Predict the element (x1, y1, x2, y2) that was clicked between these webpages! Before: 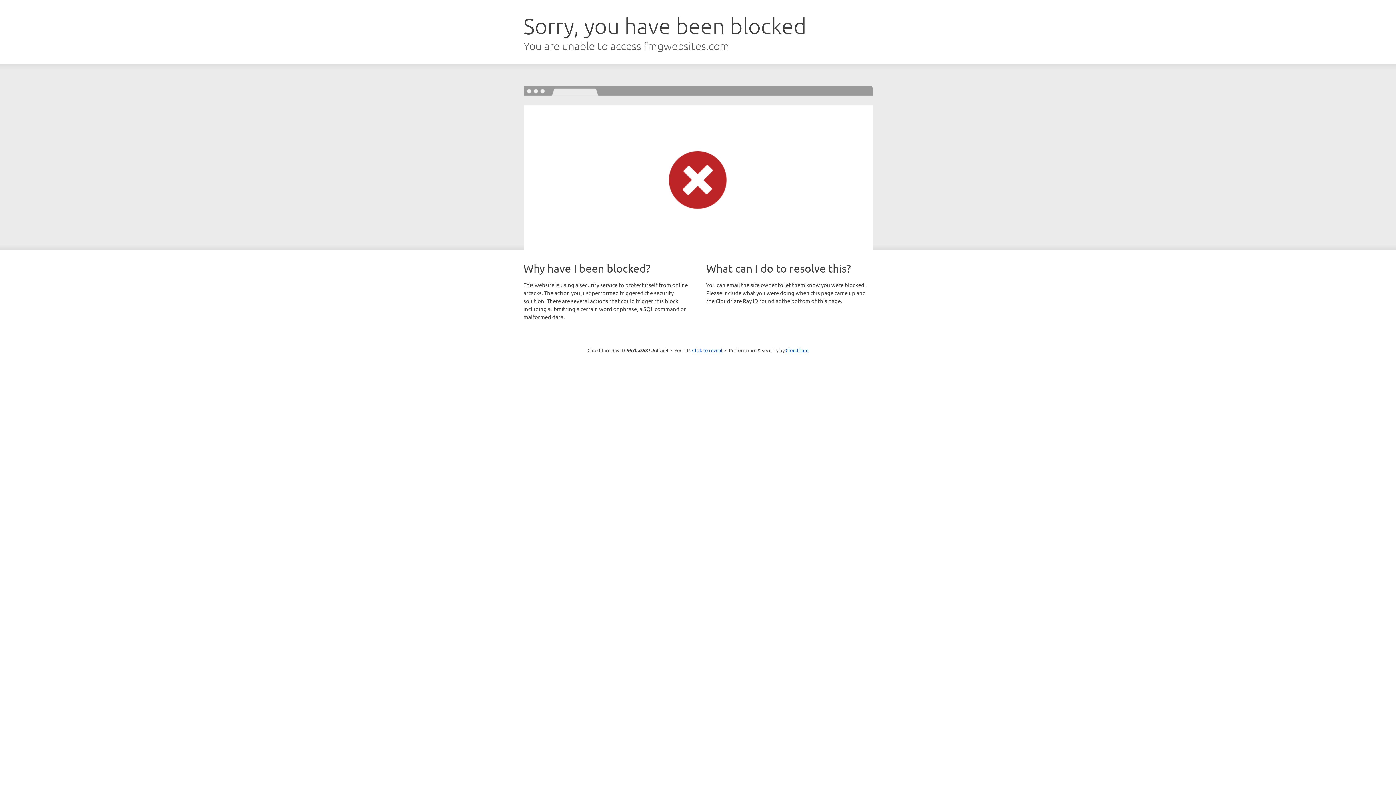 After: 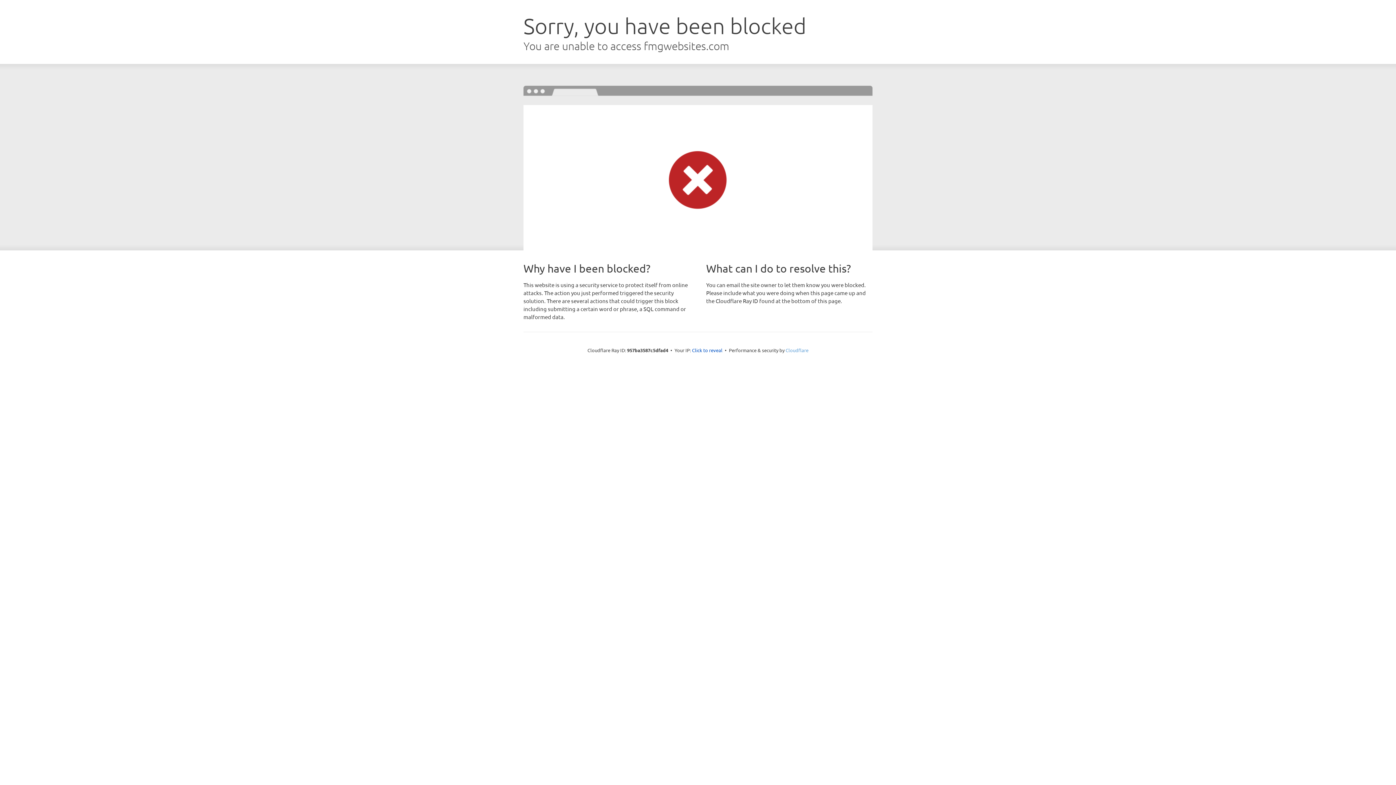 Action: bbox: (785, 347, 808, 353) label: Cloudflare